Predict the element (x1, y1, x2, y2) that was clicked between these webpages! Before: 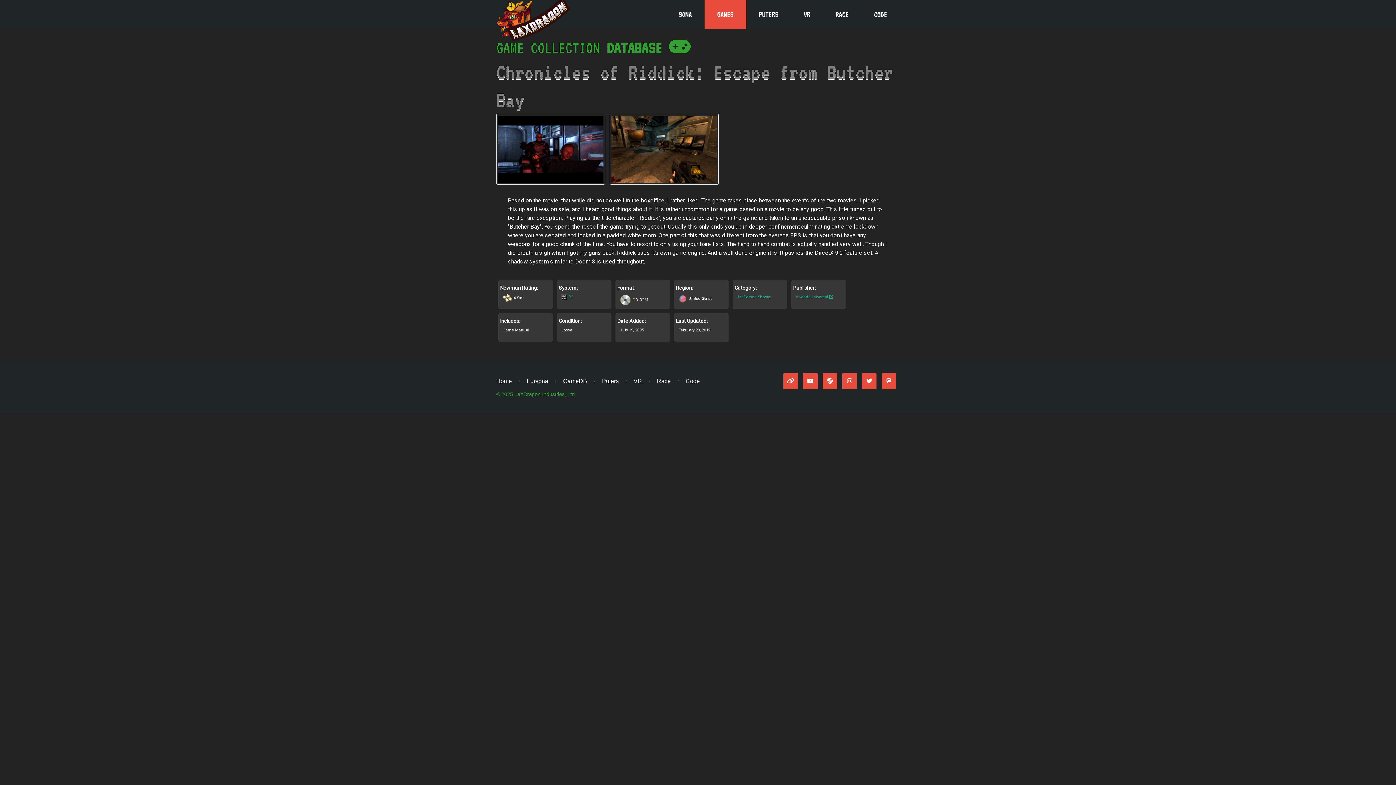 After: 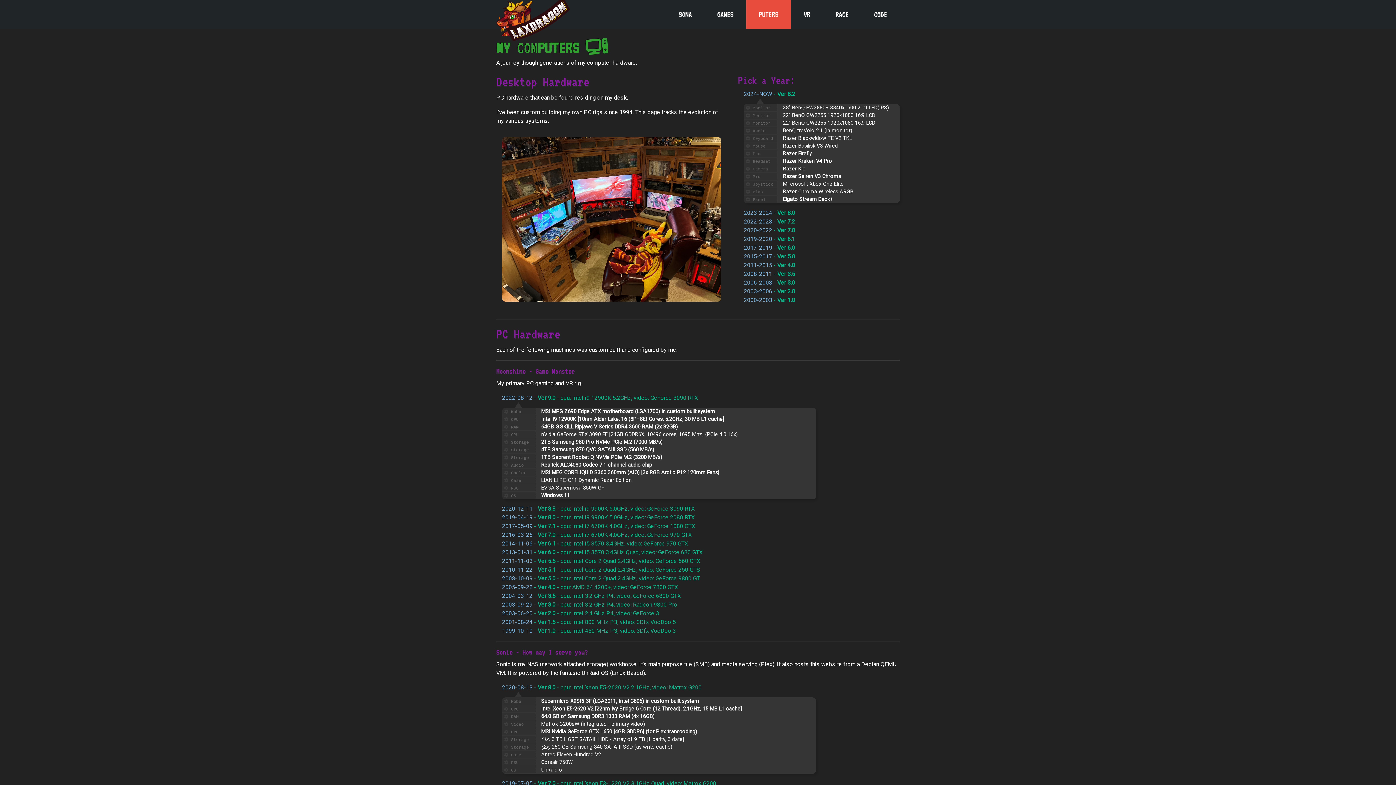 Action: label: PUTERS bbox: (746, 0, 791, 29)